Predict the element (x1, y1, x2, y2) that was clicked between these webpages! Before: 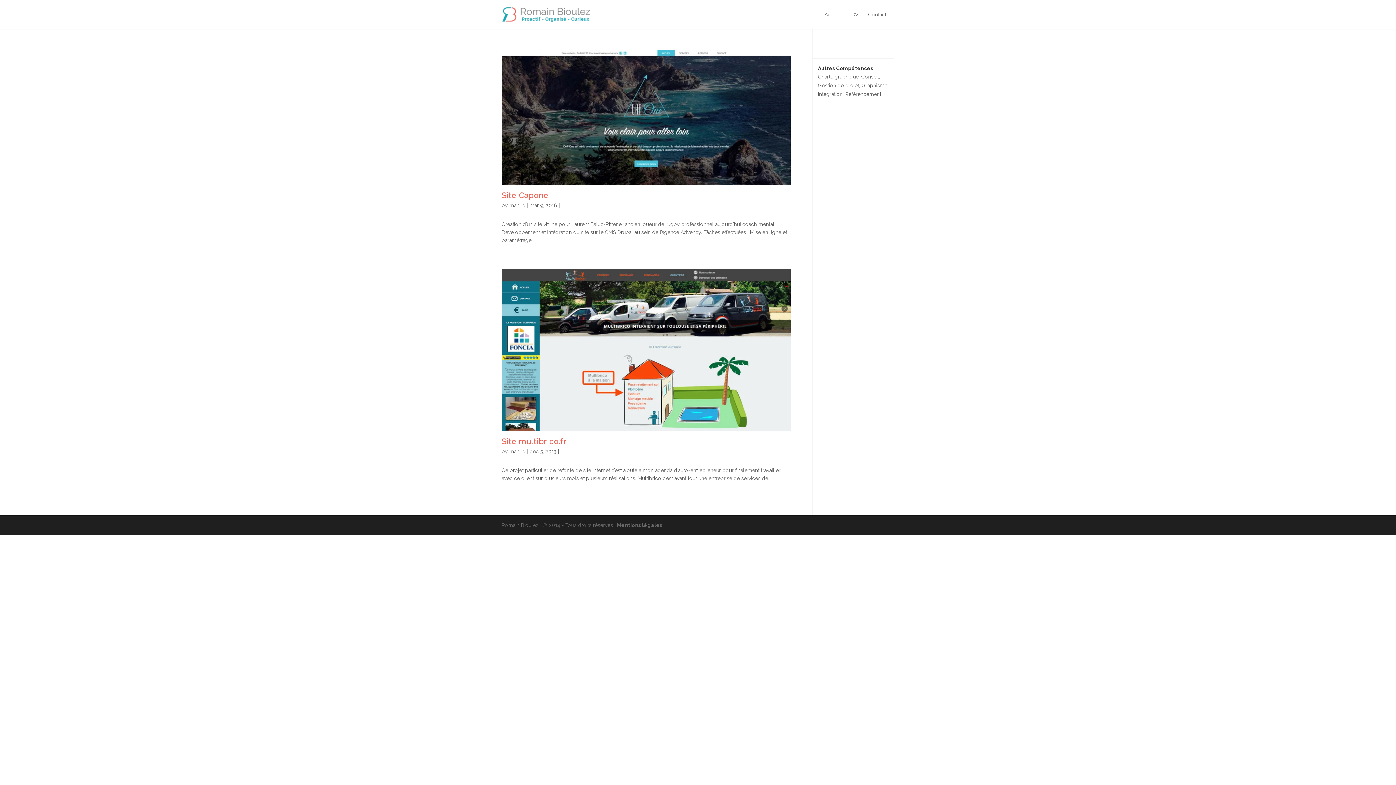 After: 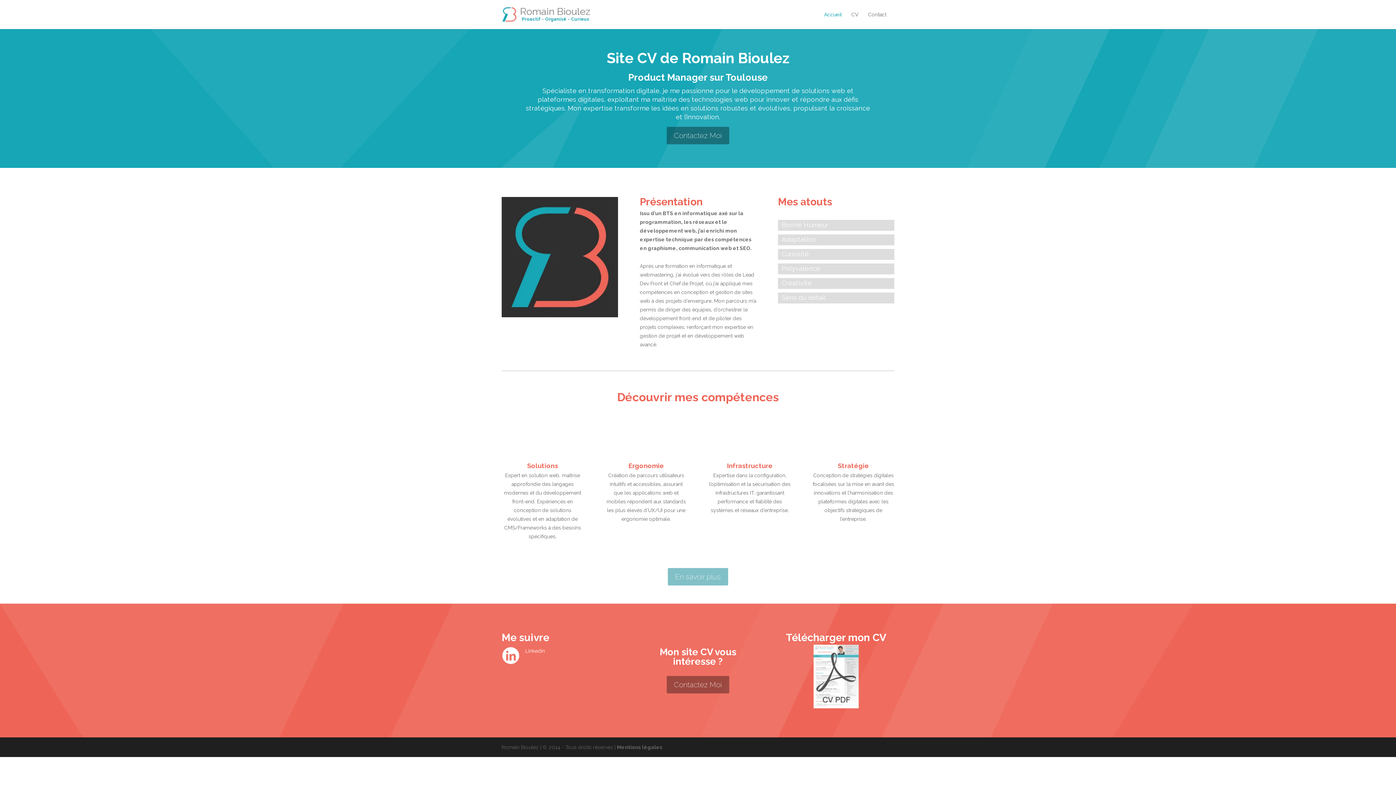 Action: bbox: (824, 10, 842, 29) label: Accueil